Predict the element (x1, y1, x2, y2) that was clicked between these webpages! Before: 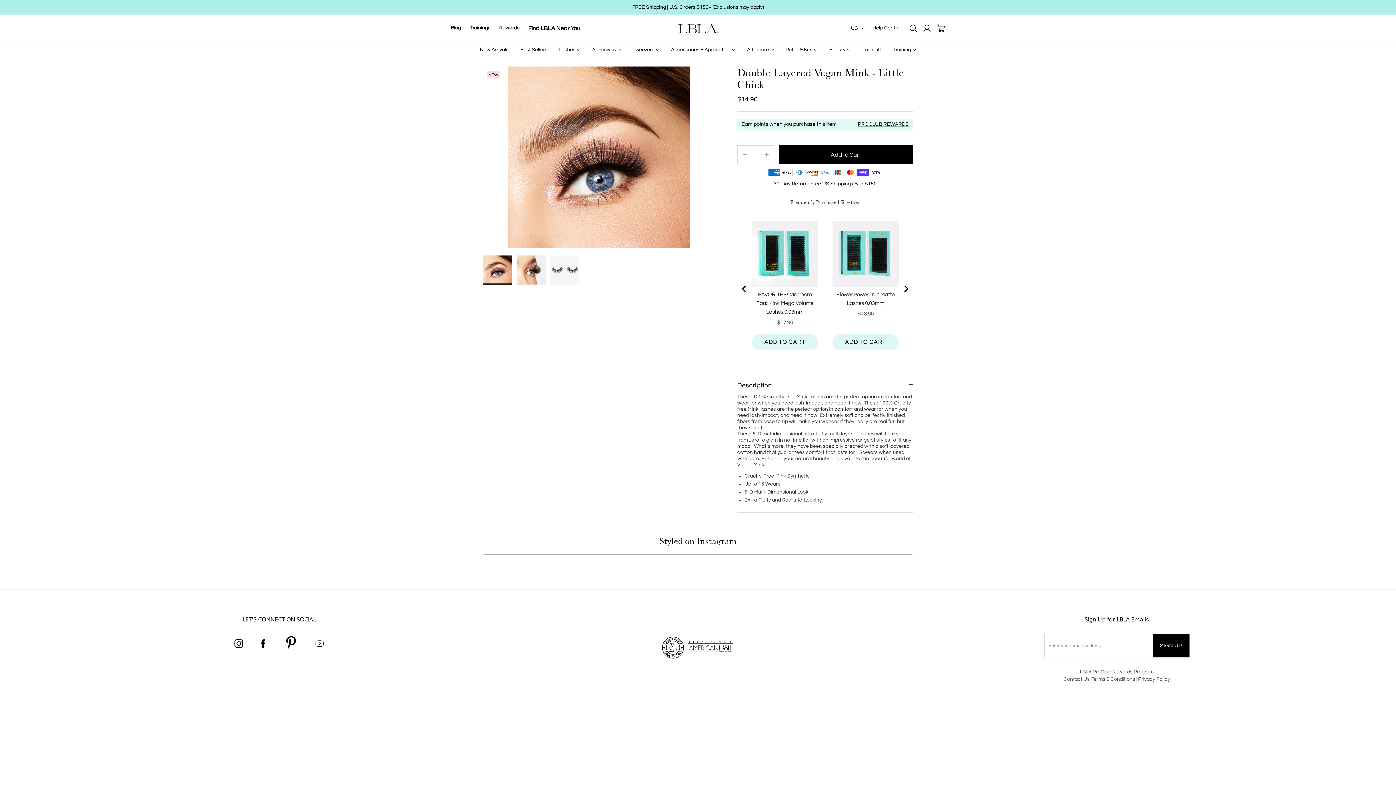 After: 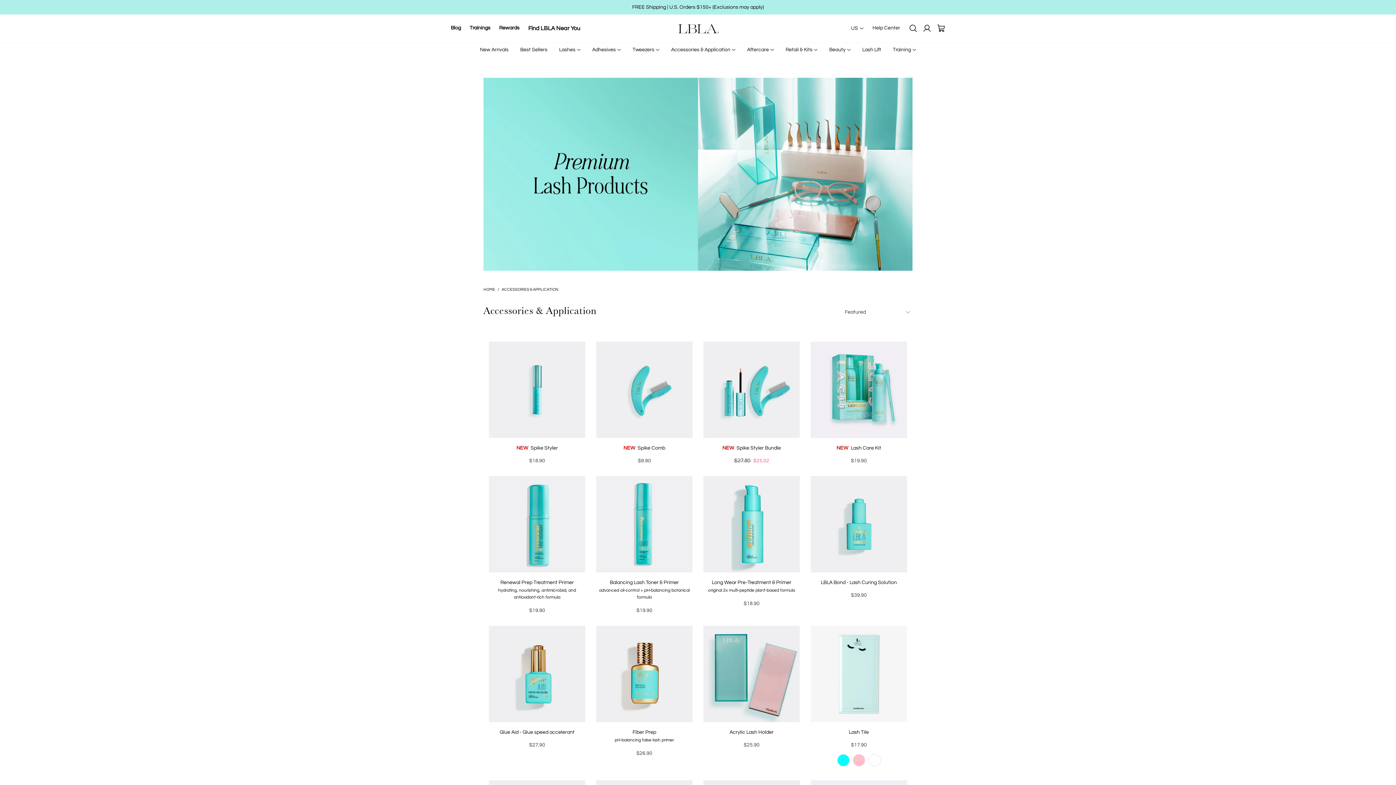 Action: bbox: (671, 42, 735, 57) label: Accessories & Application